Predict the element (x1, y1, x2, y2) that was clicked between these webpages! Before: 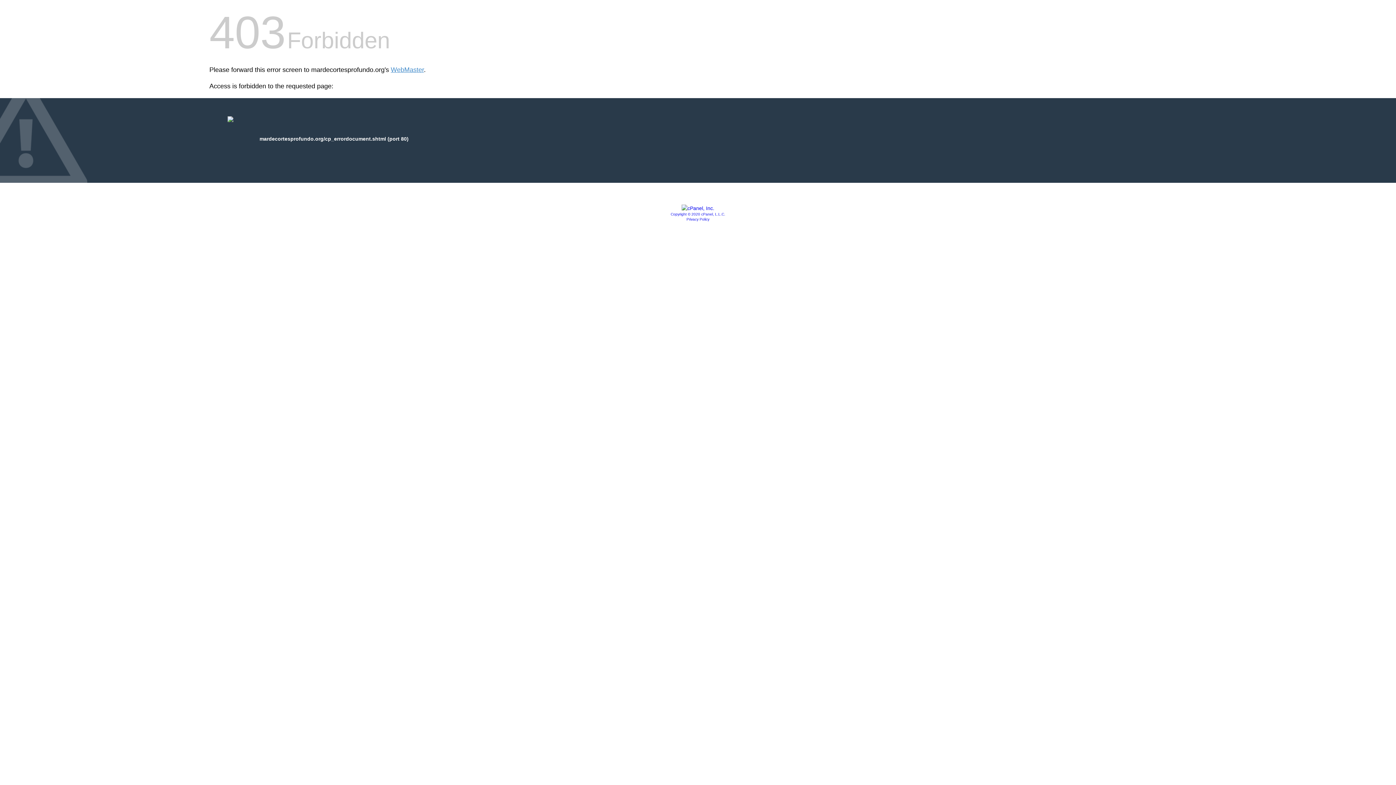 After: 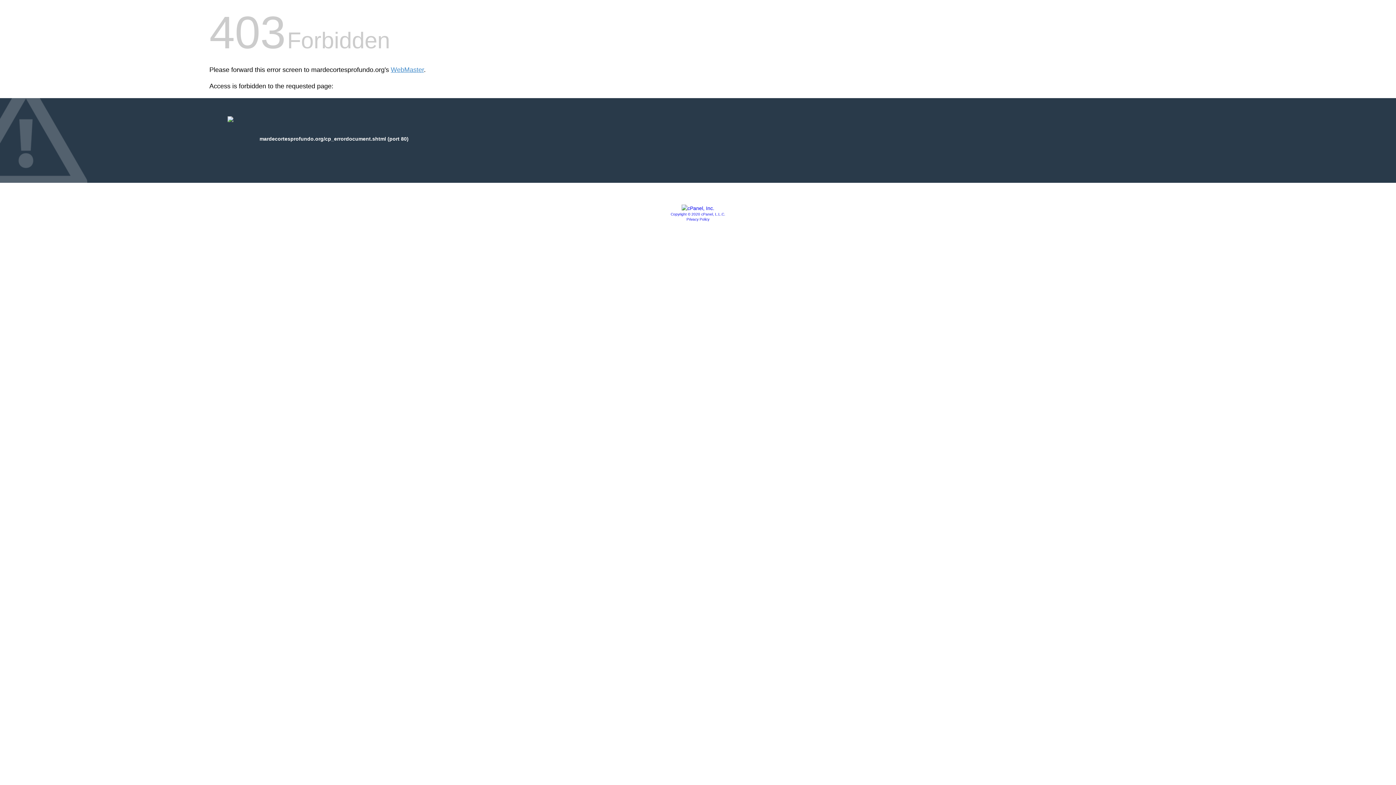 Action: bbox: (670, 212, 725, 216) label: Copyright © 2020 cPanel, L.L.C.